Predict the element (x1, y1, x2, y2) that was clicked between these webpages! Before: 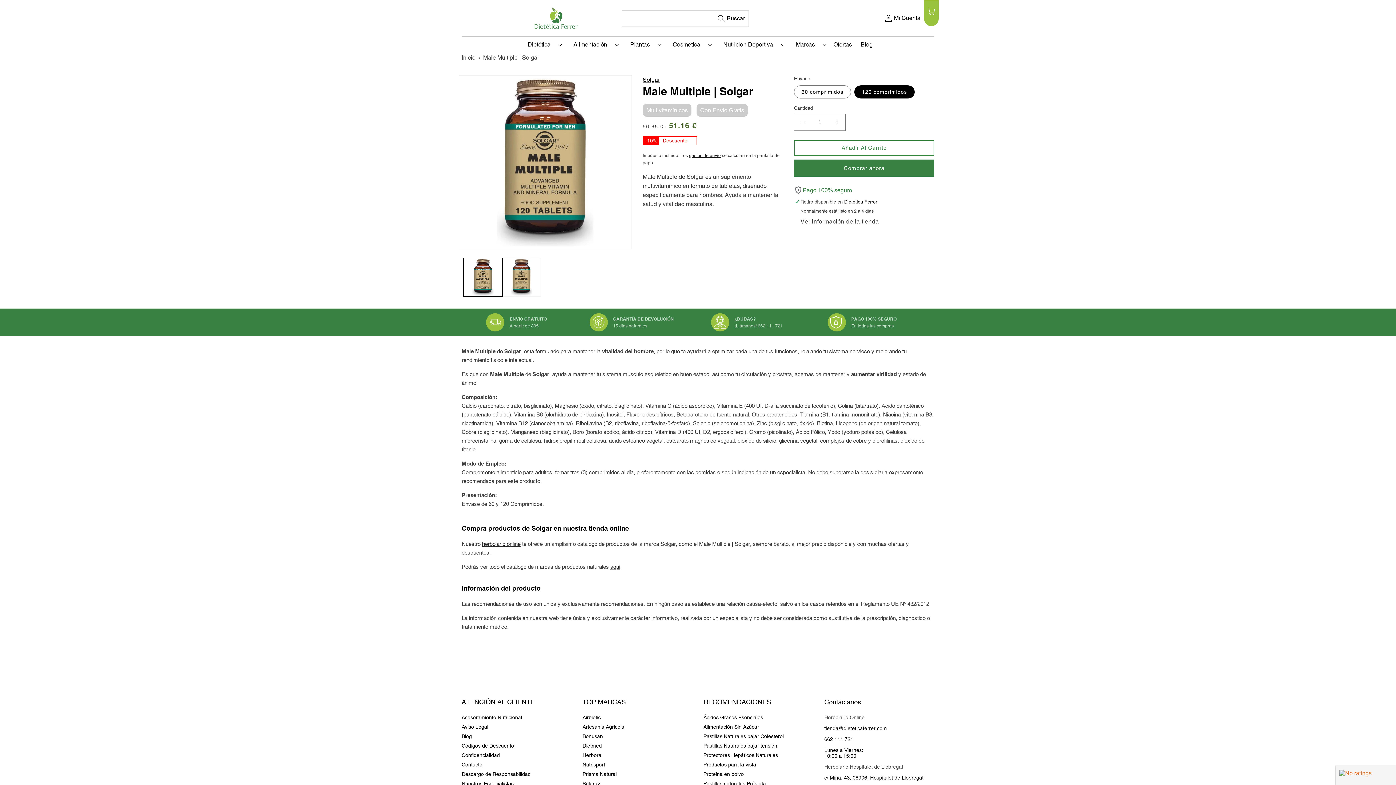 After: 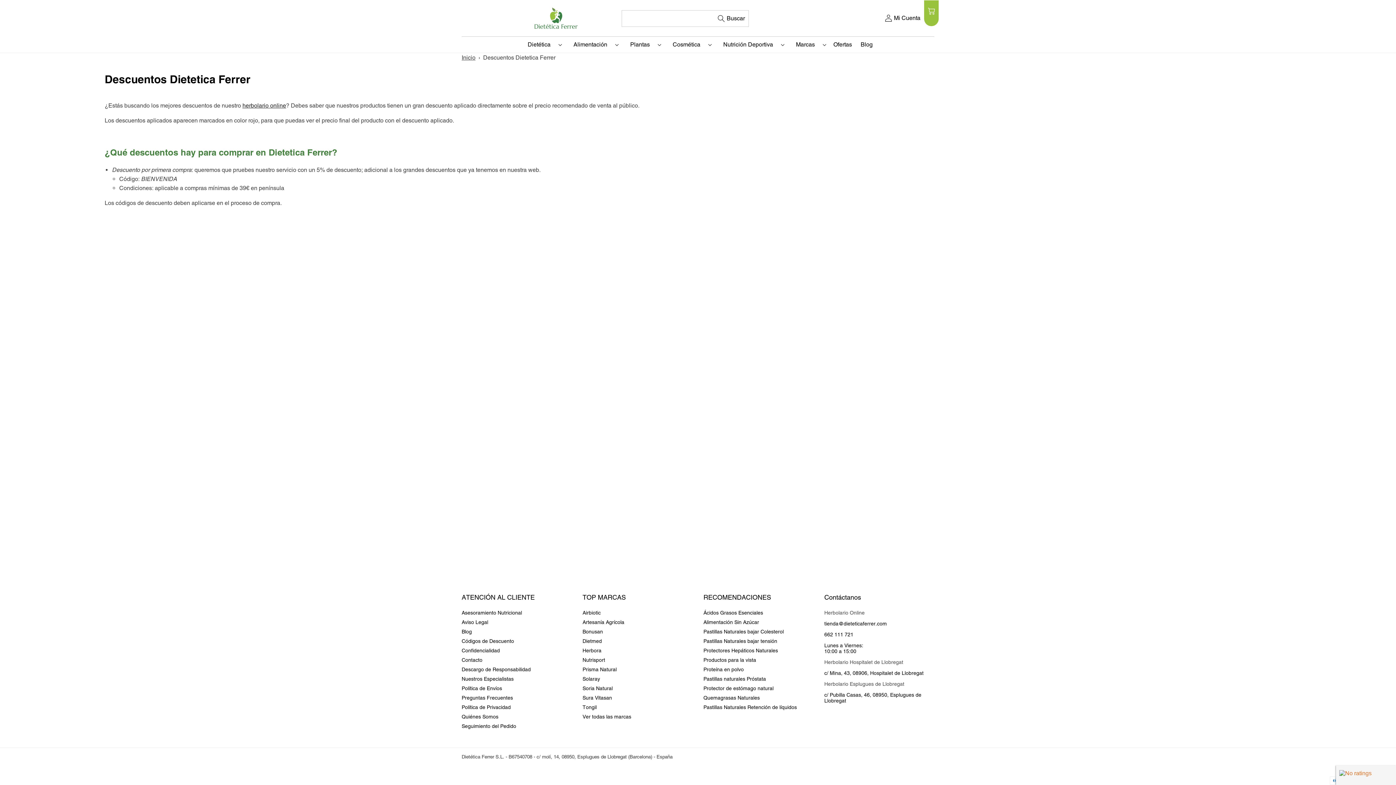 Action: bbox: (461, 741, 514, 750) label: Códigos de Descuento